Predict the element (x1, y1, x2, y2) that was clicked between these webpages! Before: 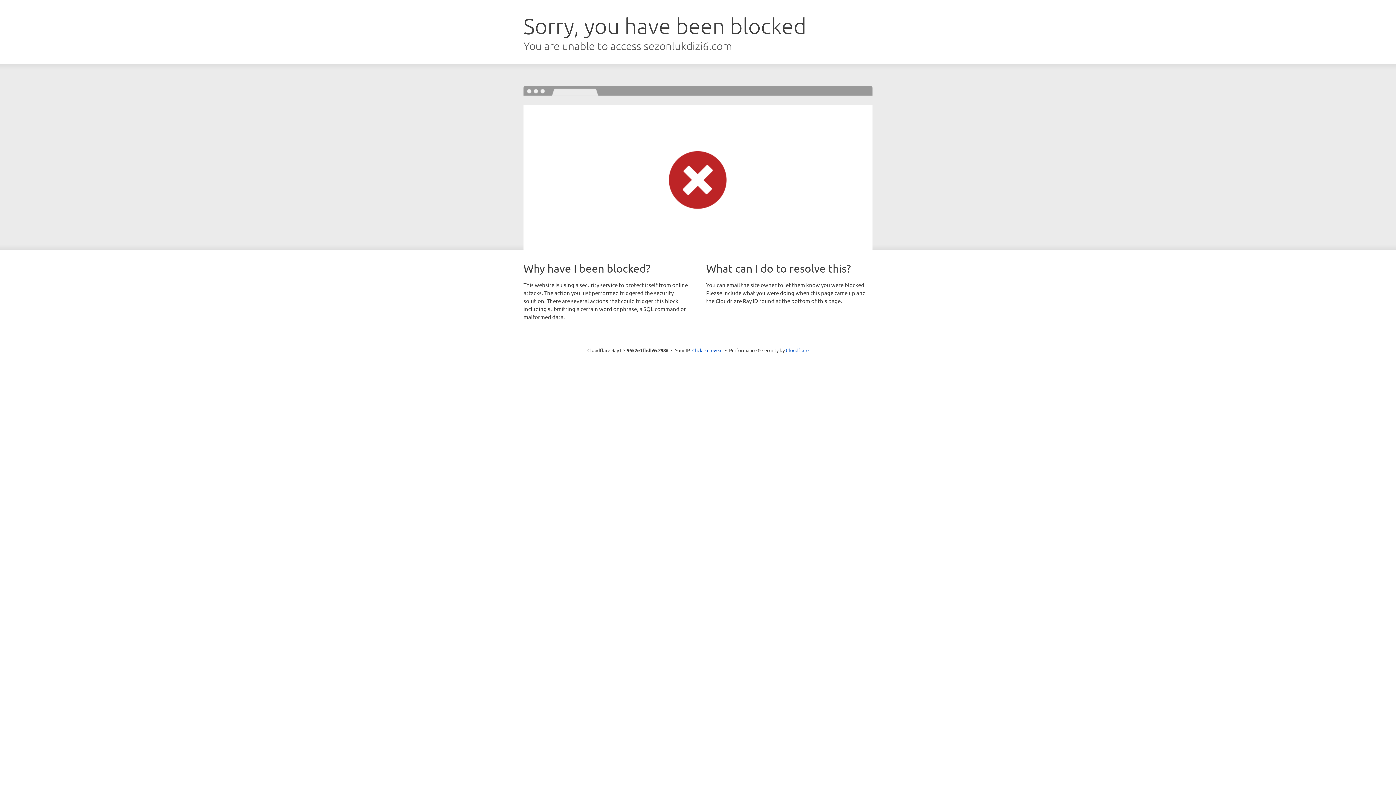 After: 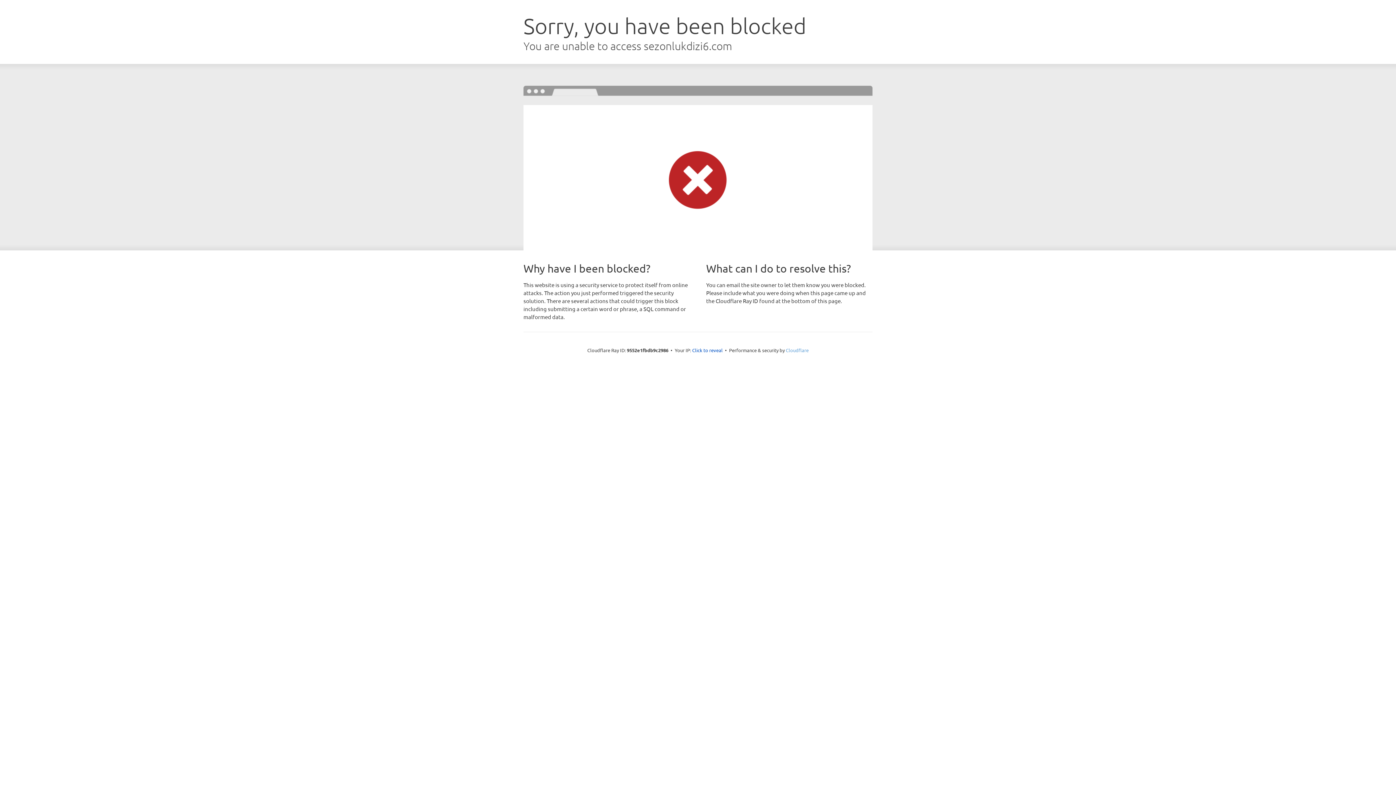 Action: label: Cloudflare bbox: (786, 347, 808, 353)